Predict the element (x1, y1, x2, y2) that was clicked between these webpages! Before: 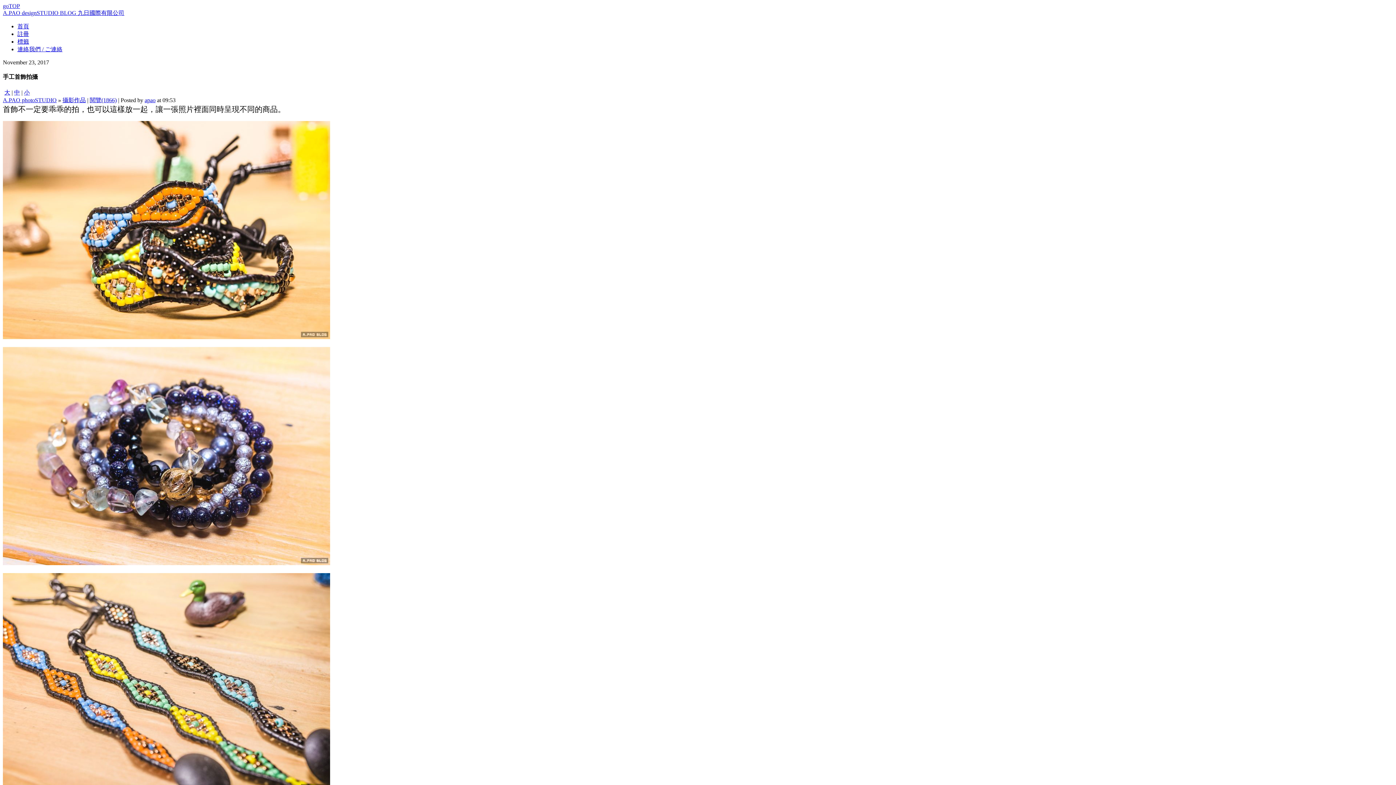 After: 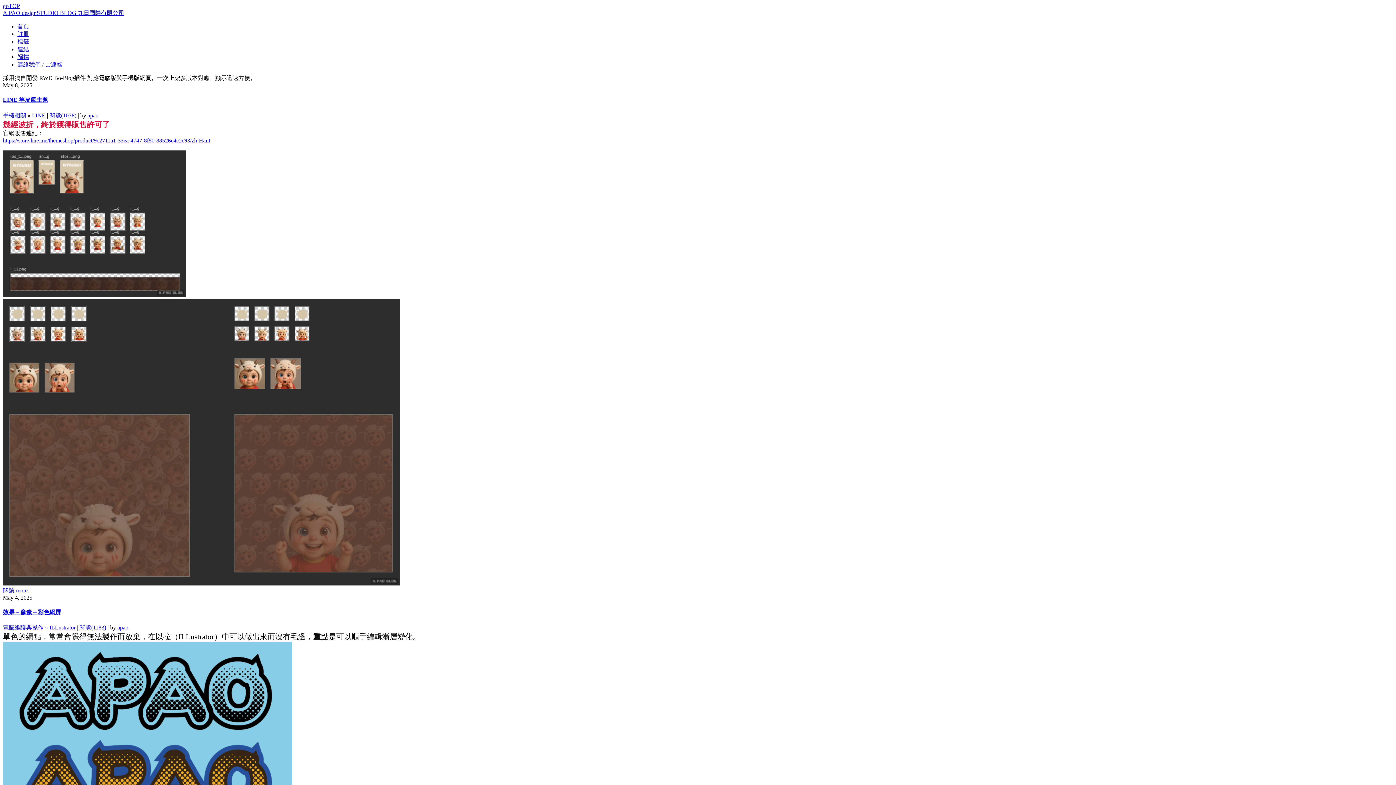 Action: label: 首頁 bbox: (17, 23, 29, 29)